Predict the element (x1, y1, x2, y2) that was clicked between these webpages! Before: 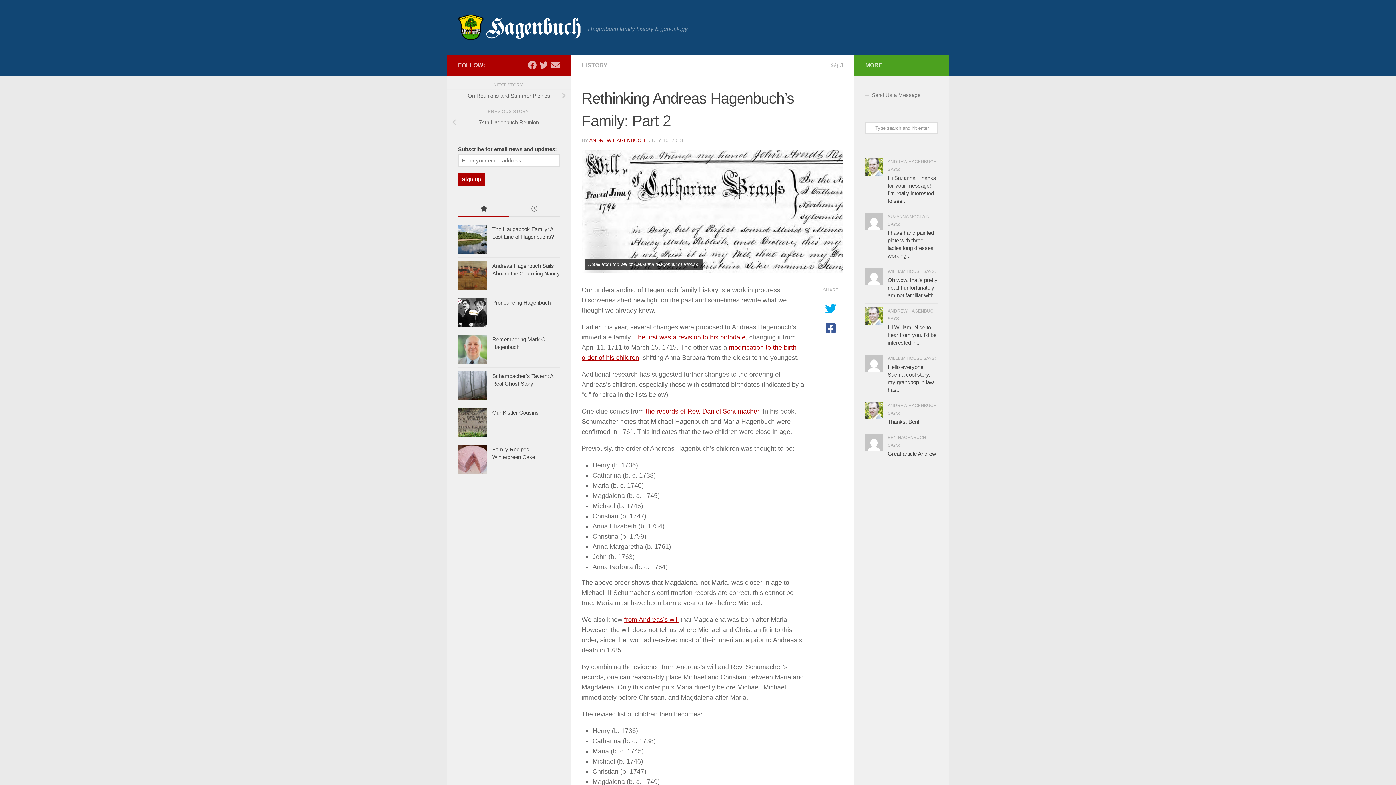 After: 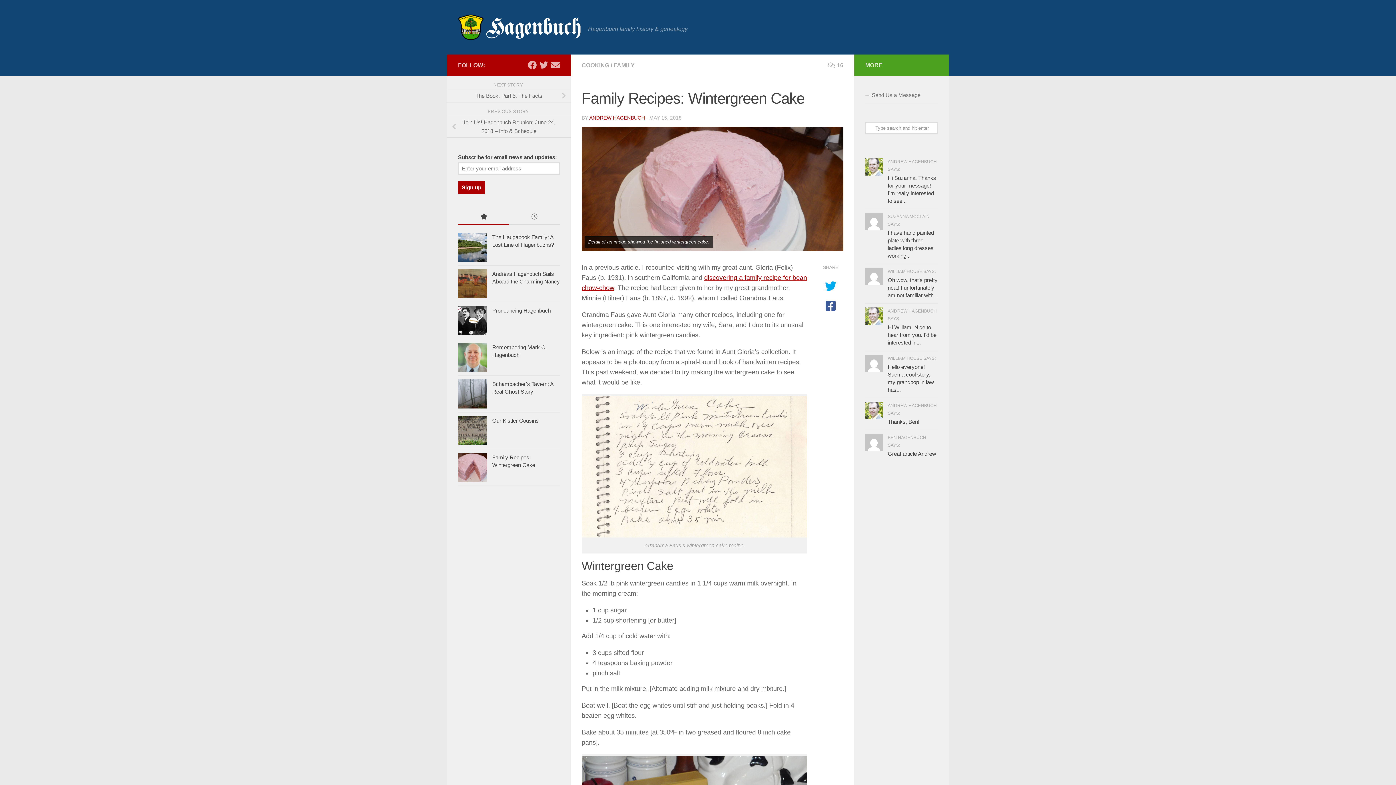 Action: bbox: (458, 444, 487, 474)